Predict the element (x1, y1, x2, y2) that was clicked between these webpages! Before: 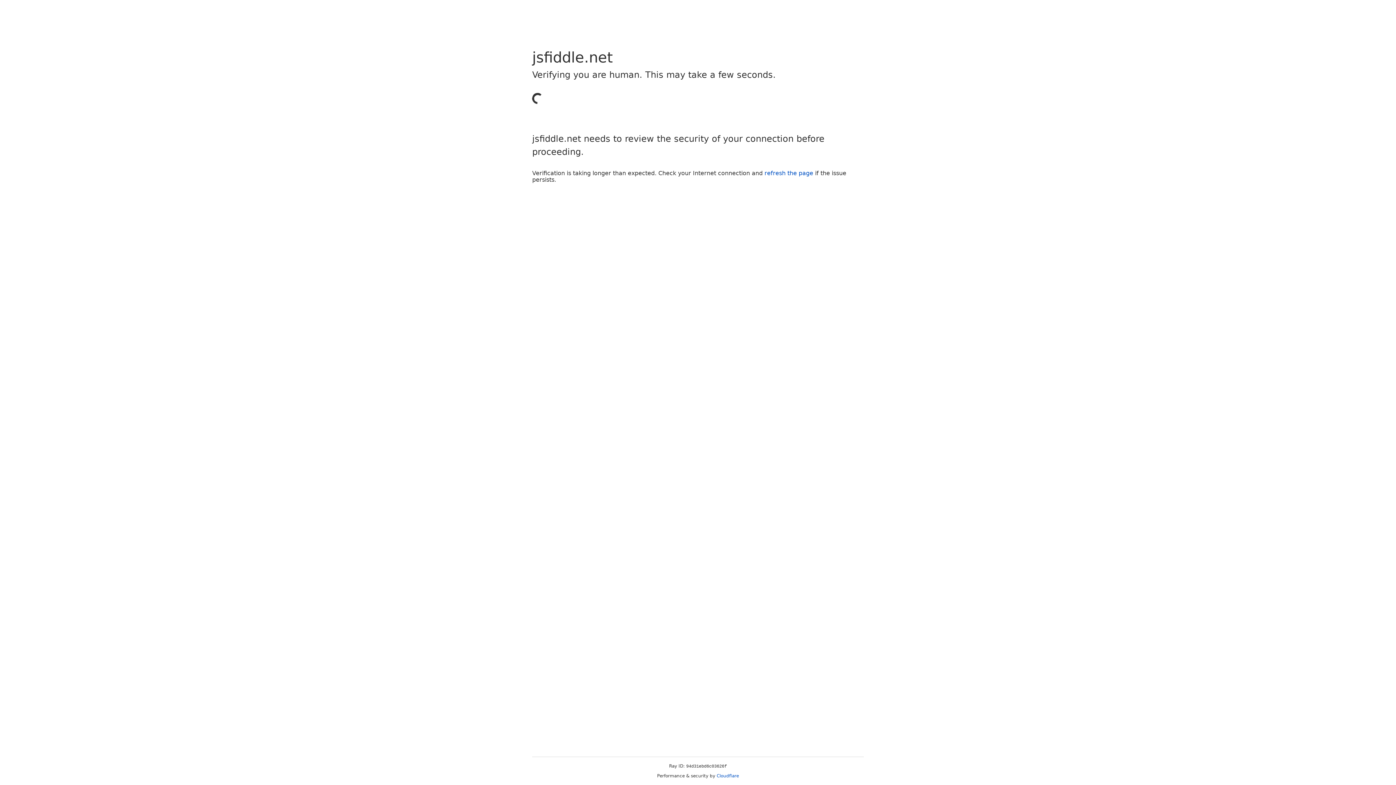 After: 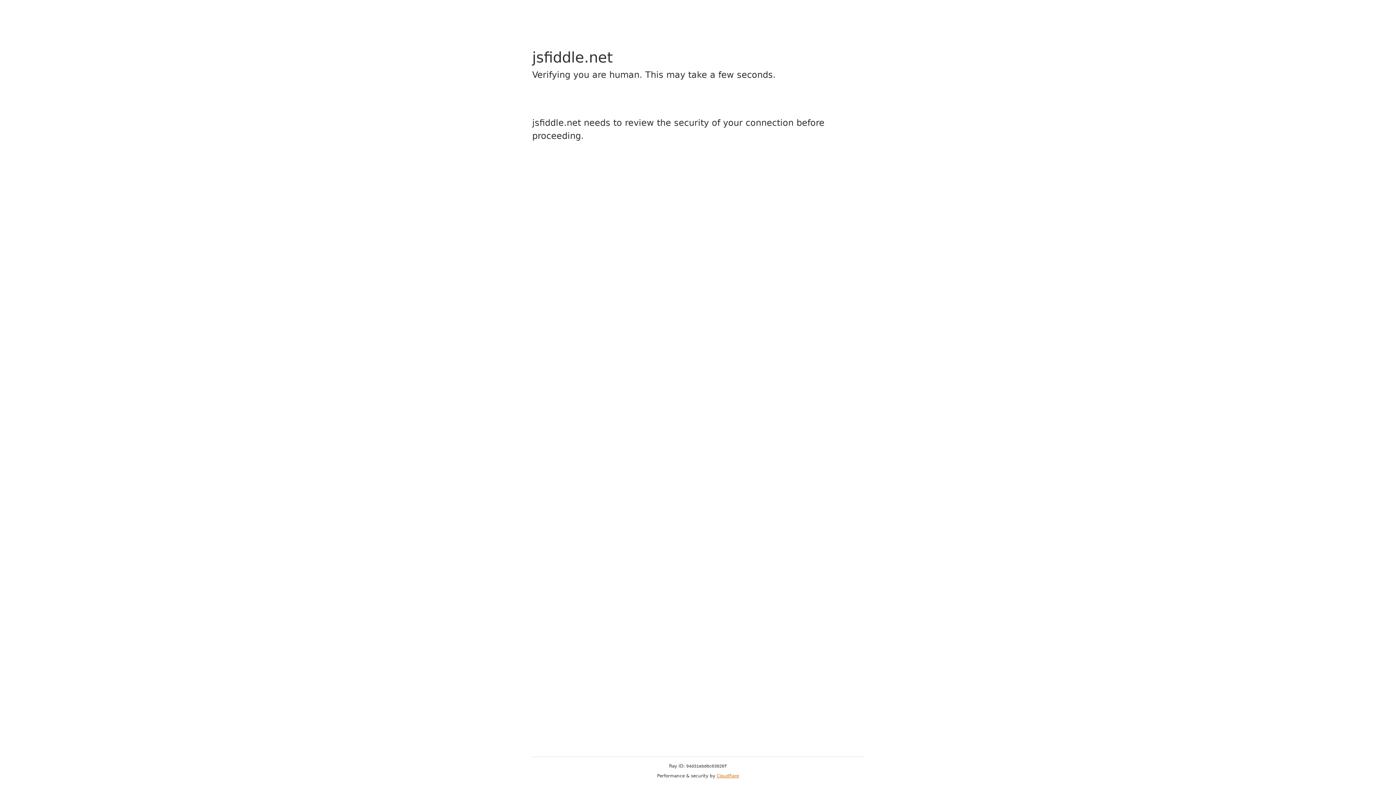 Action: label: Cloudflare bbox: (716, 773, 739, 778)